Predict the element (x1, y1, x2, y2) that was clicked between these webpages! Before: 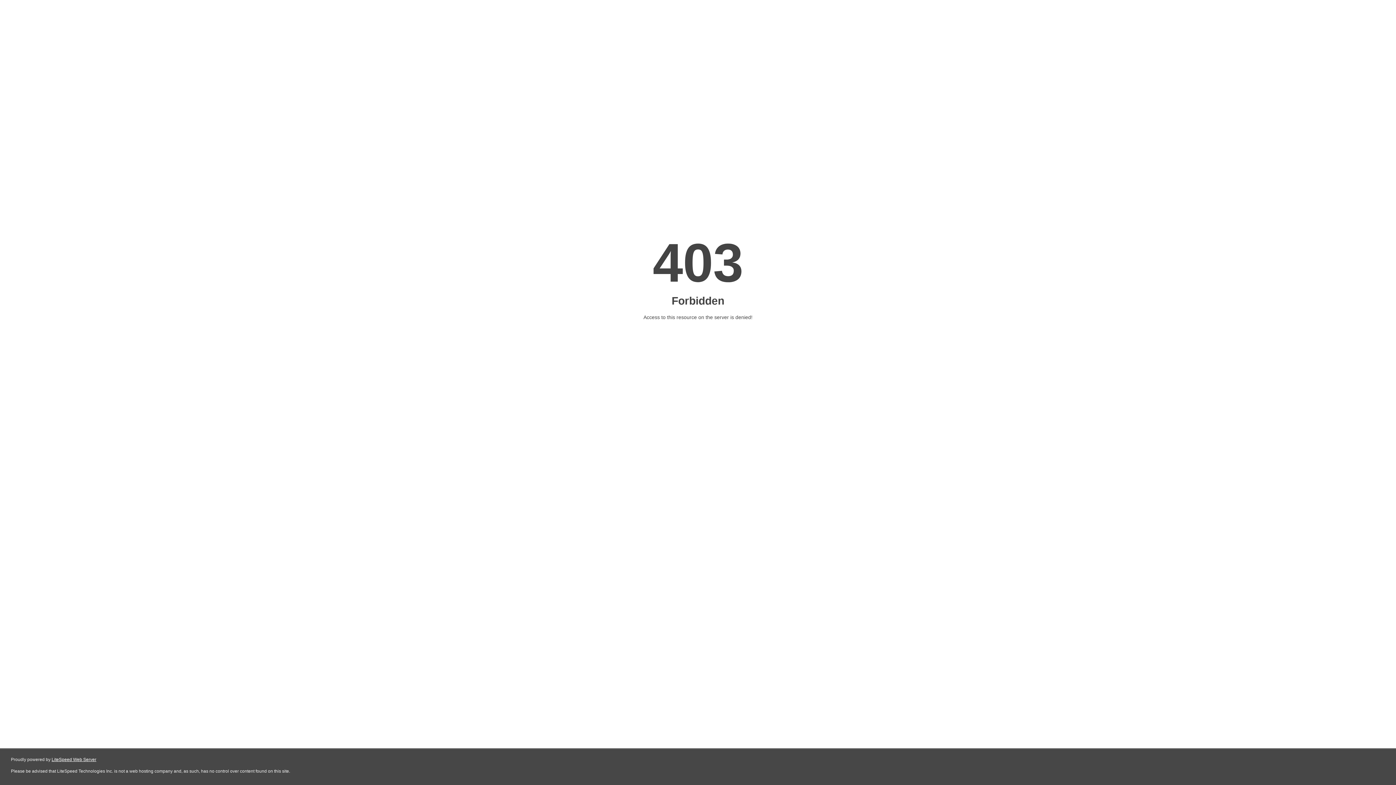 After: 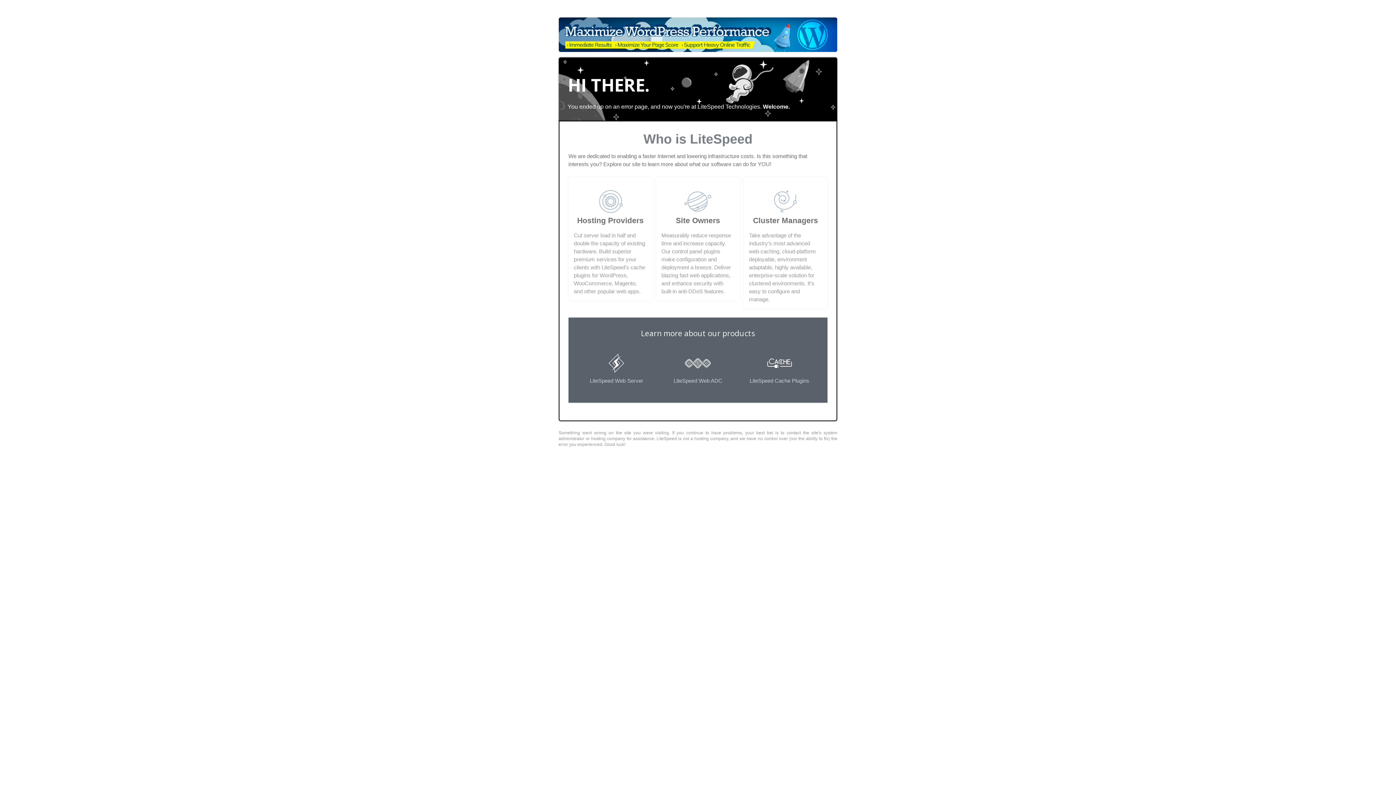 Action: bbox: (51, 757, 96, 762) label: LiteSpeed Web Server